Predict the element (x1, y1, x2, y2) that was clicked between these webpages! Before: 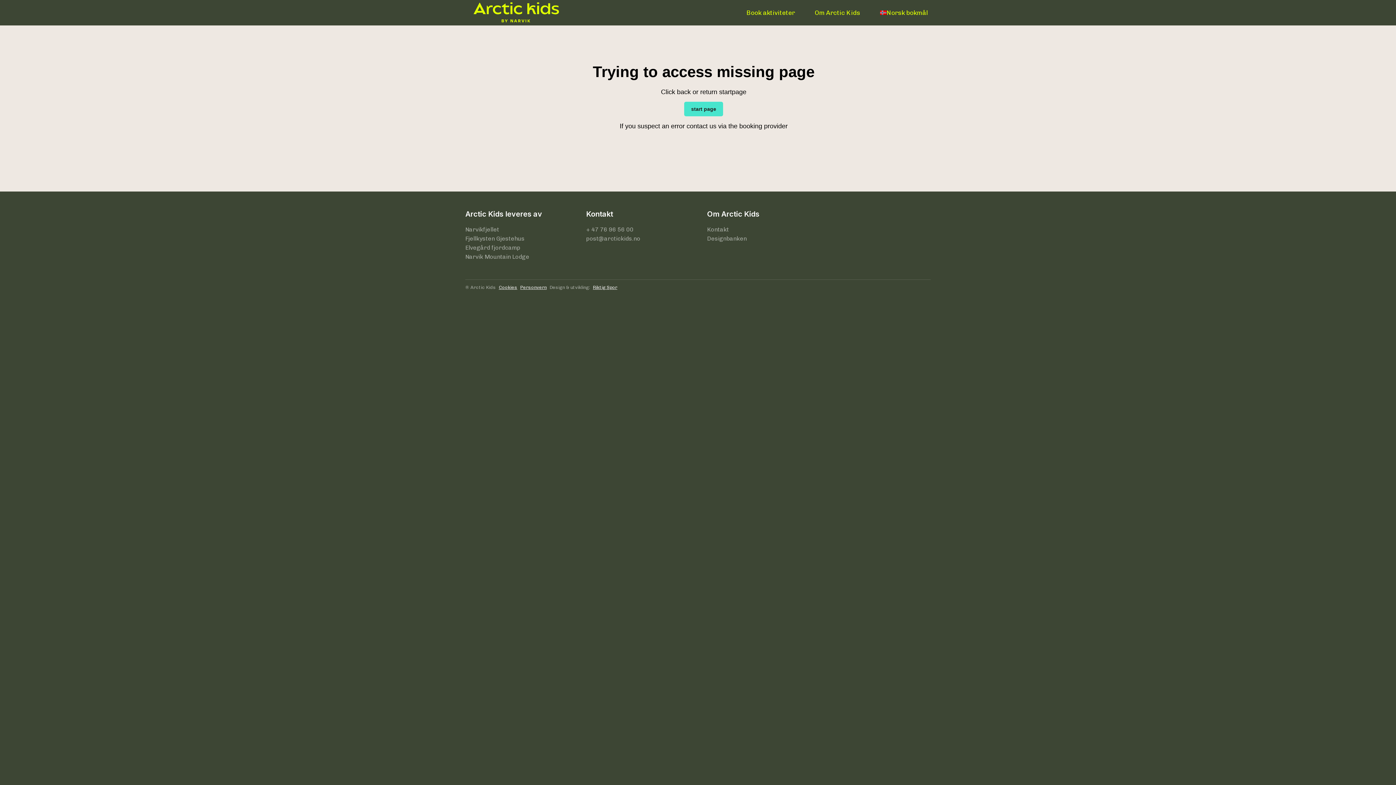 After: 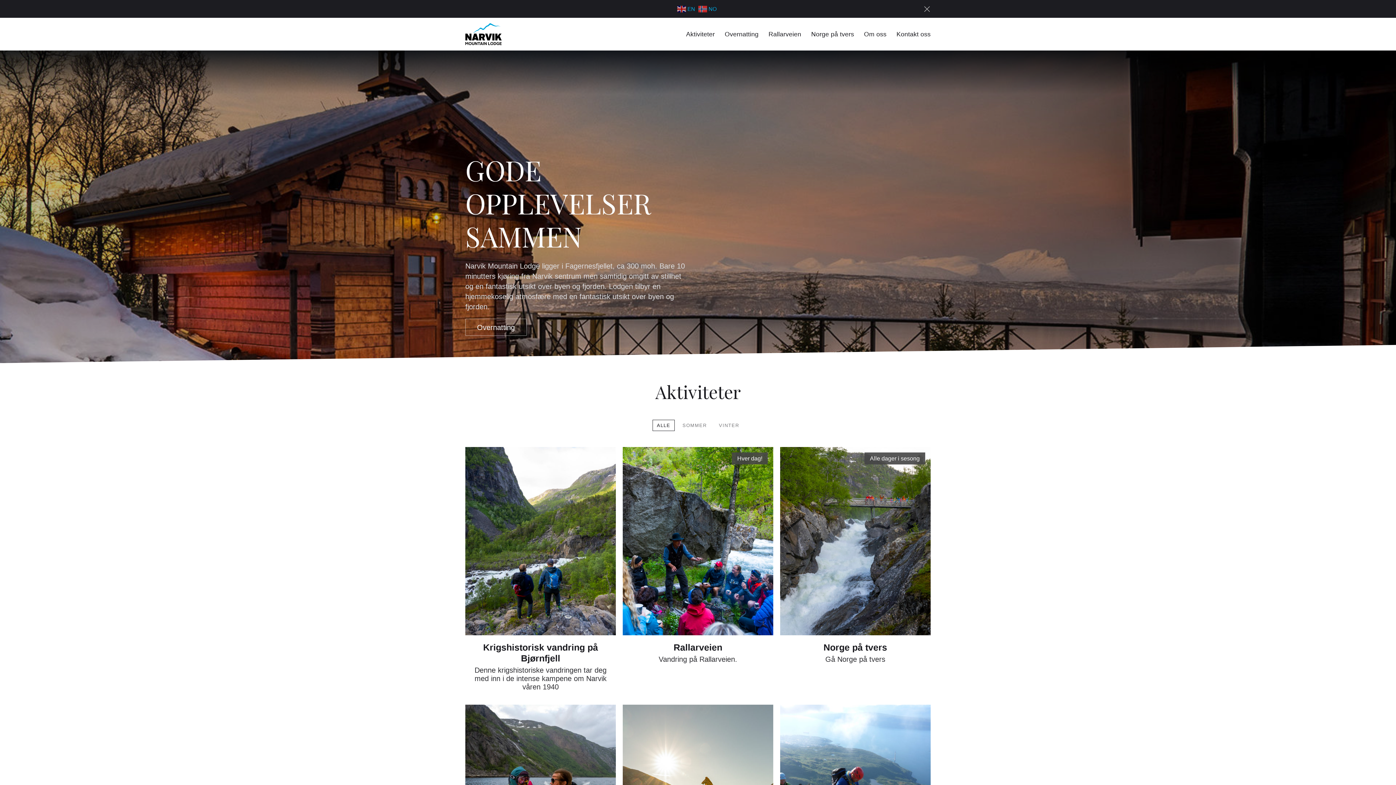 Action: label: Narvik Mountain Lodge bbox: (465, 253, 529, 260)